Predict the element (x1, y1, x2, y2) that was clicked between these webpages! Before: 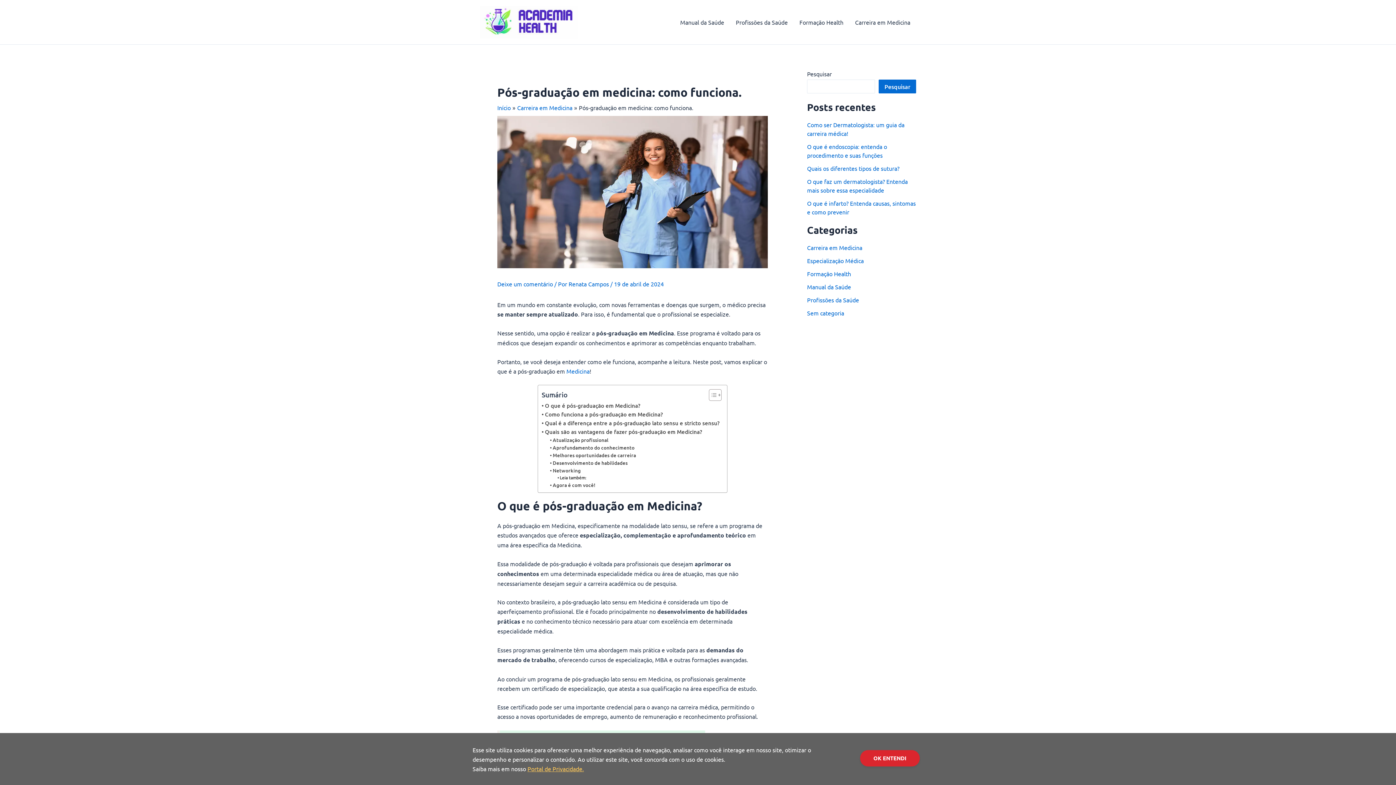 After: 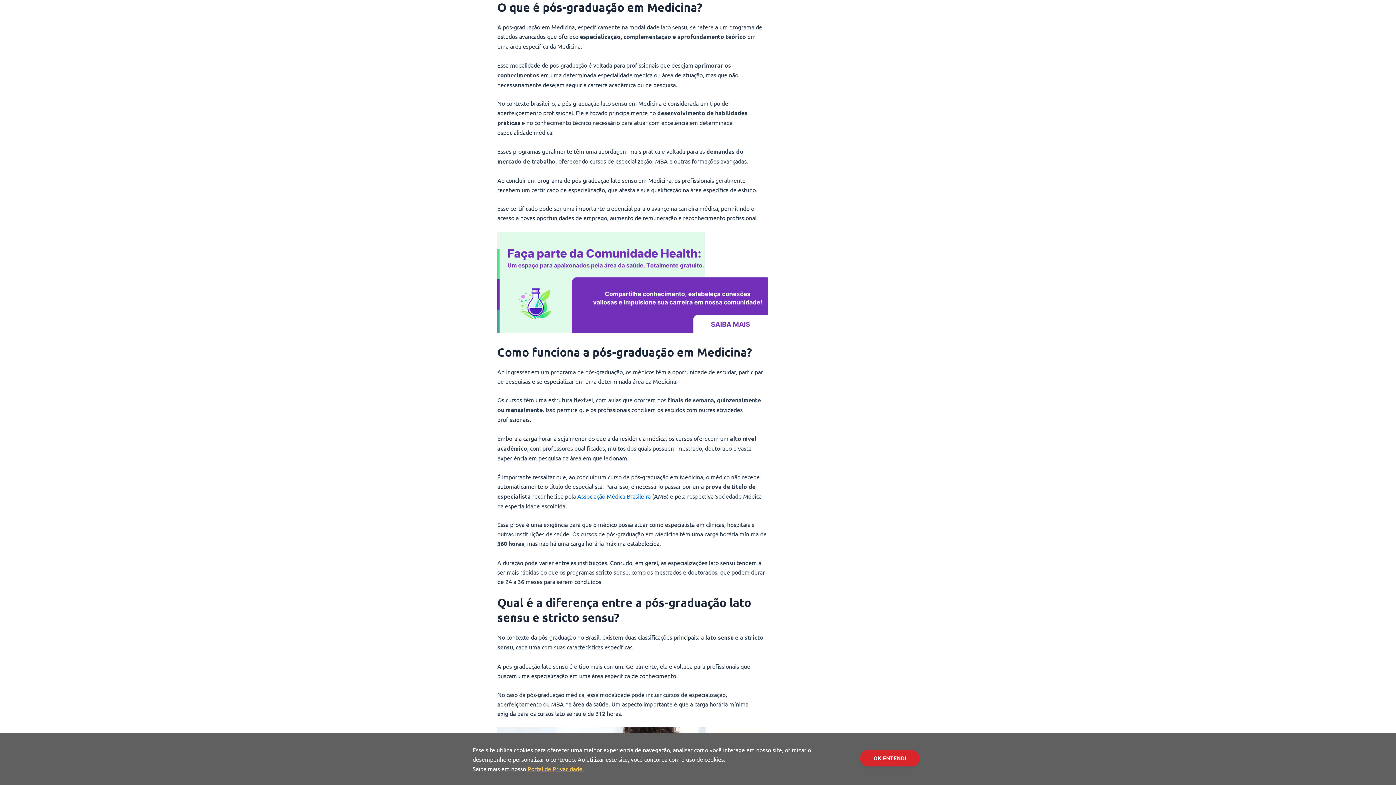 Action: bbox: (541, 401, 640, 410) label: O que é pós-graduação em Medicina?